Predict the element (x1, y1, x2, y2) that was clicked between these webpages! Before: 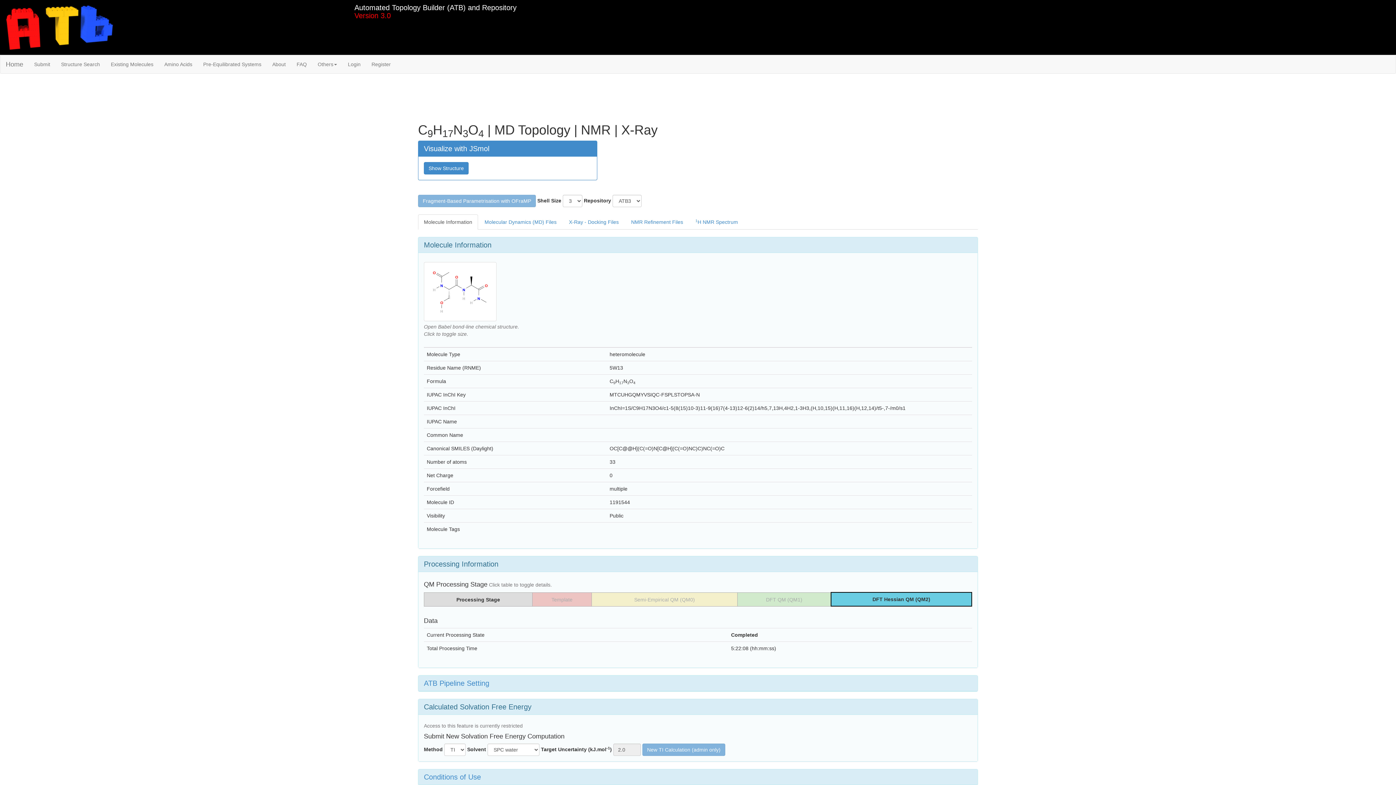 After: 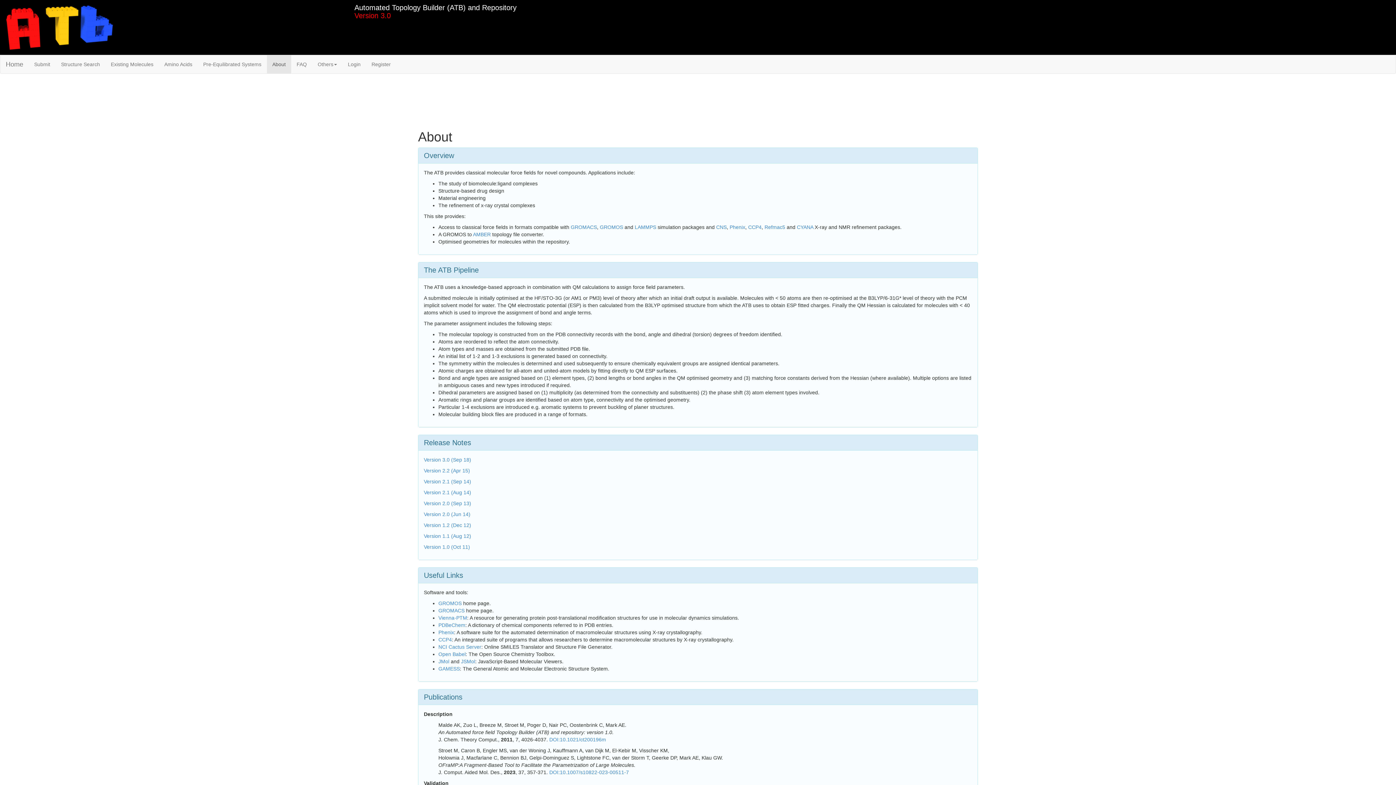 Action: label: About bbox: (266, 55, 291, 73)